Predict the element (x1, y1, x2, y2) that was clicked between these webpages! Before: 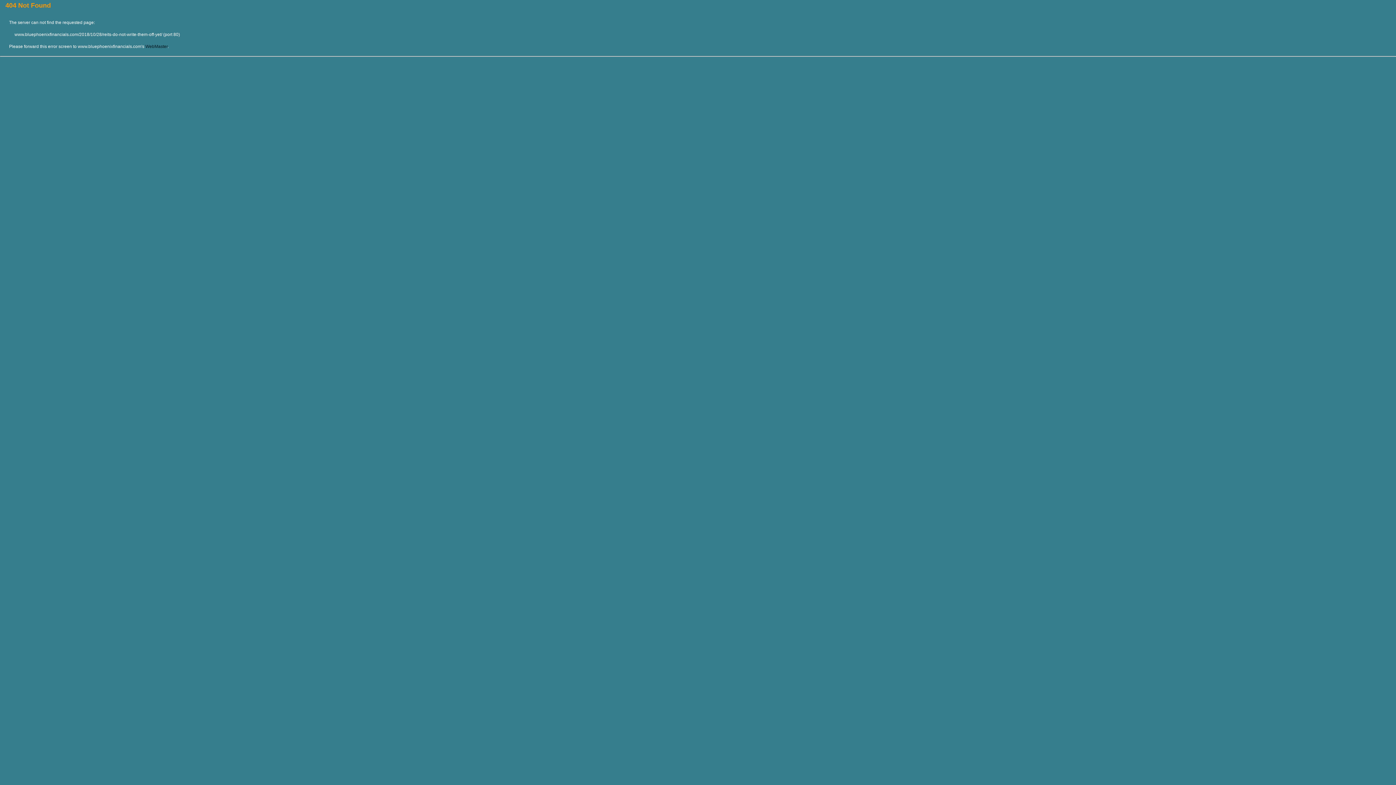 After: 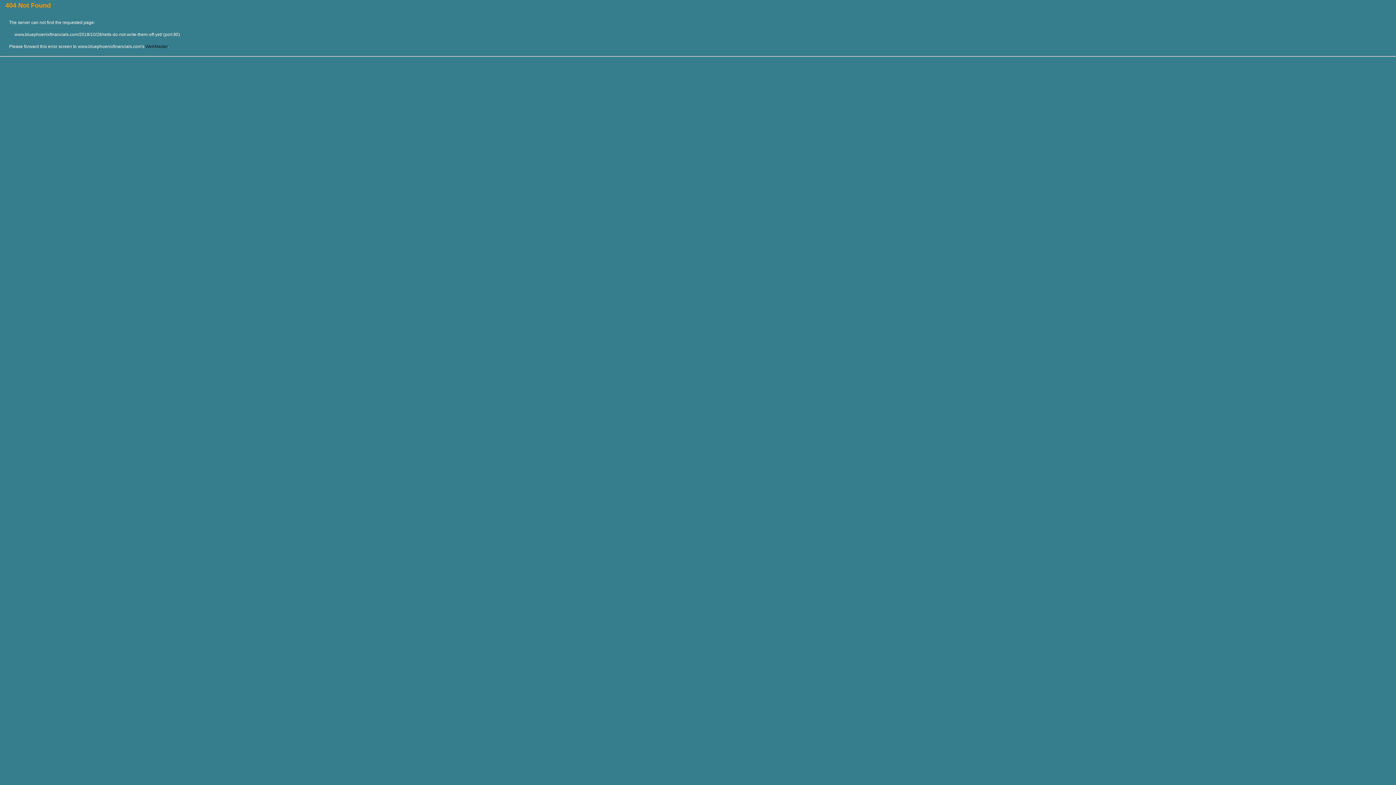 Action: bbox: (145, 44, 167, 49) label: WebMaster